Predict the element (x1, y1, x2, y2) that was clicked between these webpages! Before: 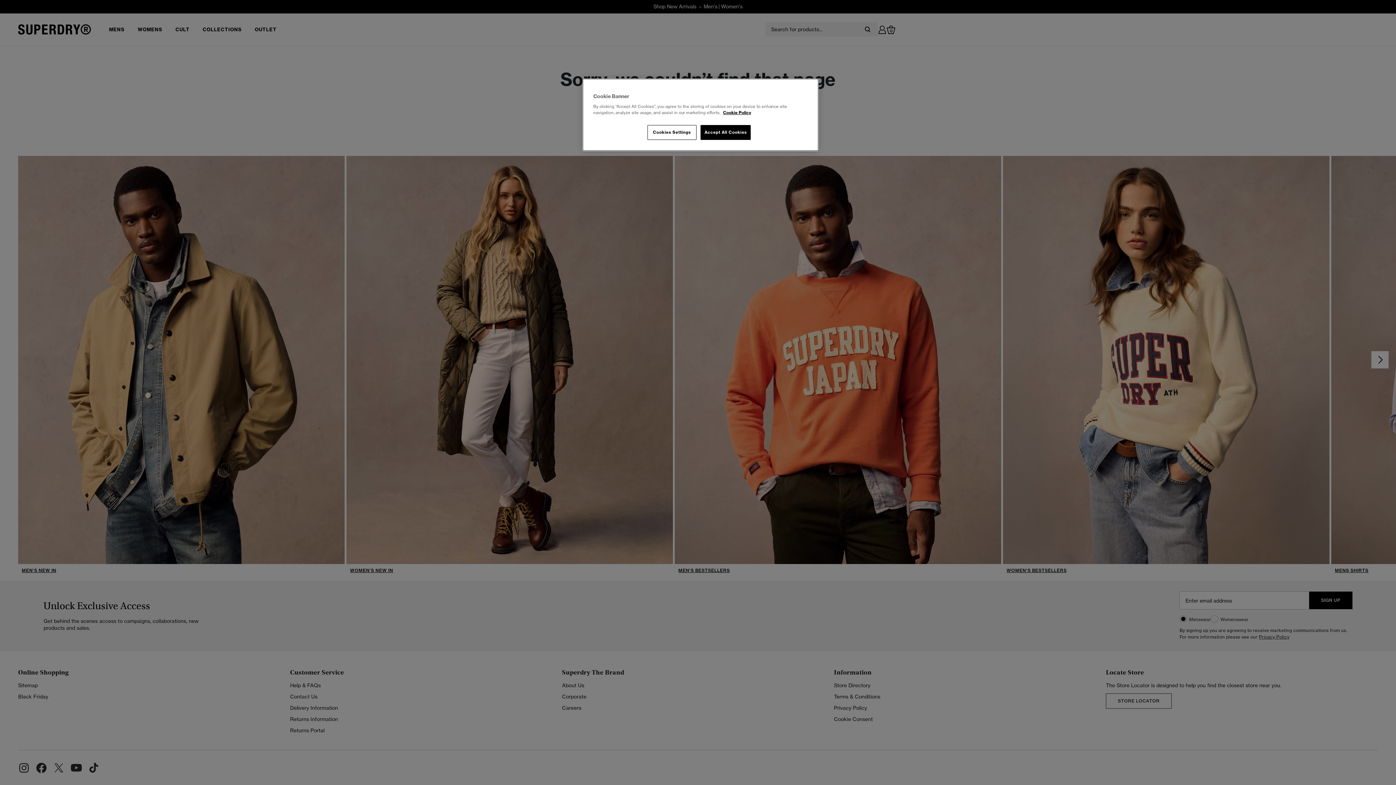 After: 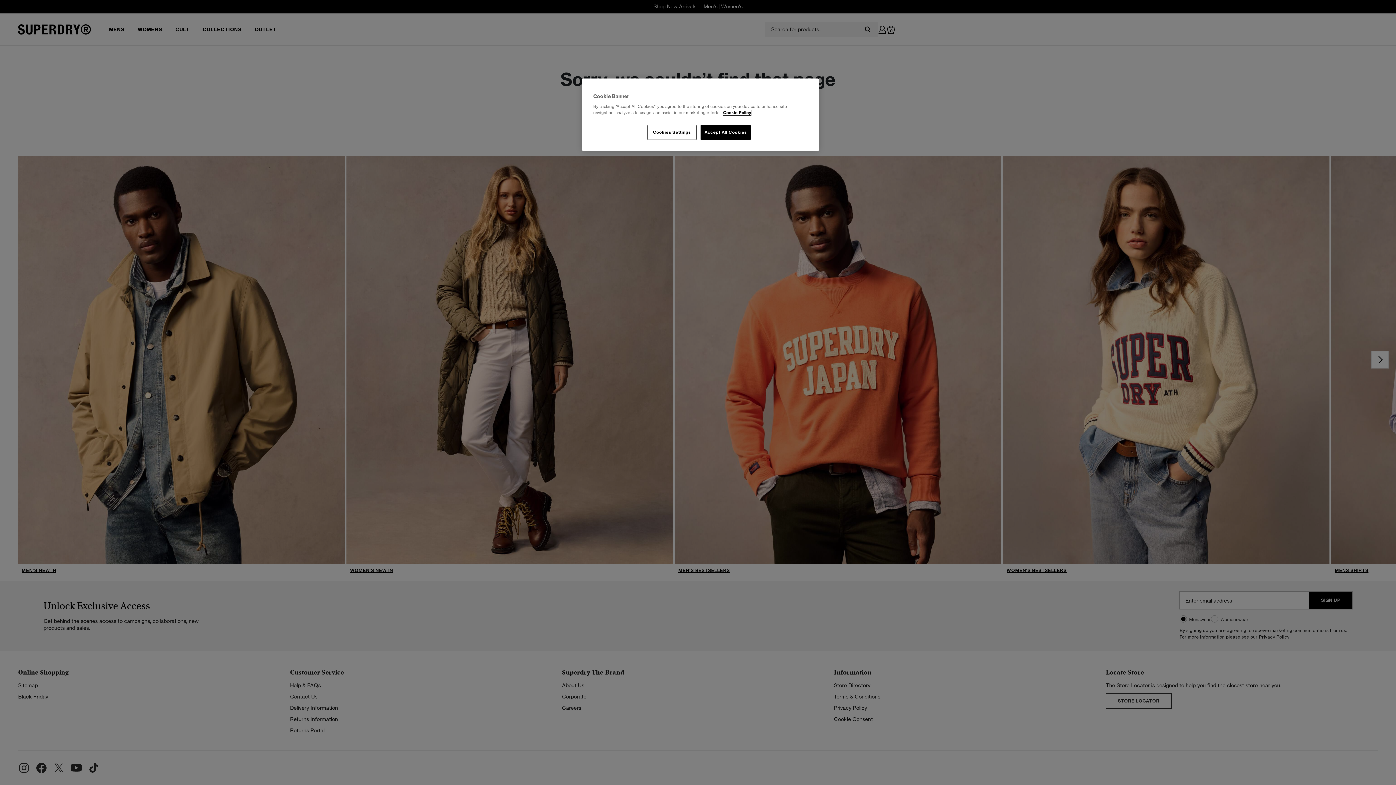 Action: bbox: (723, 110, 751, 115) label: More information about your privacy, opens in a new tab